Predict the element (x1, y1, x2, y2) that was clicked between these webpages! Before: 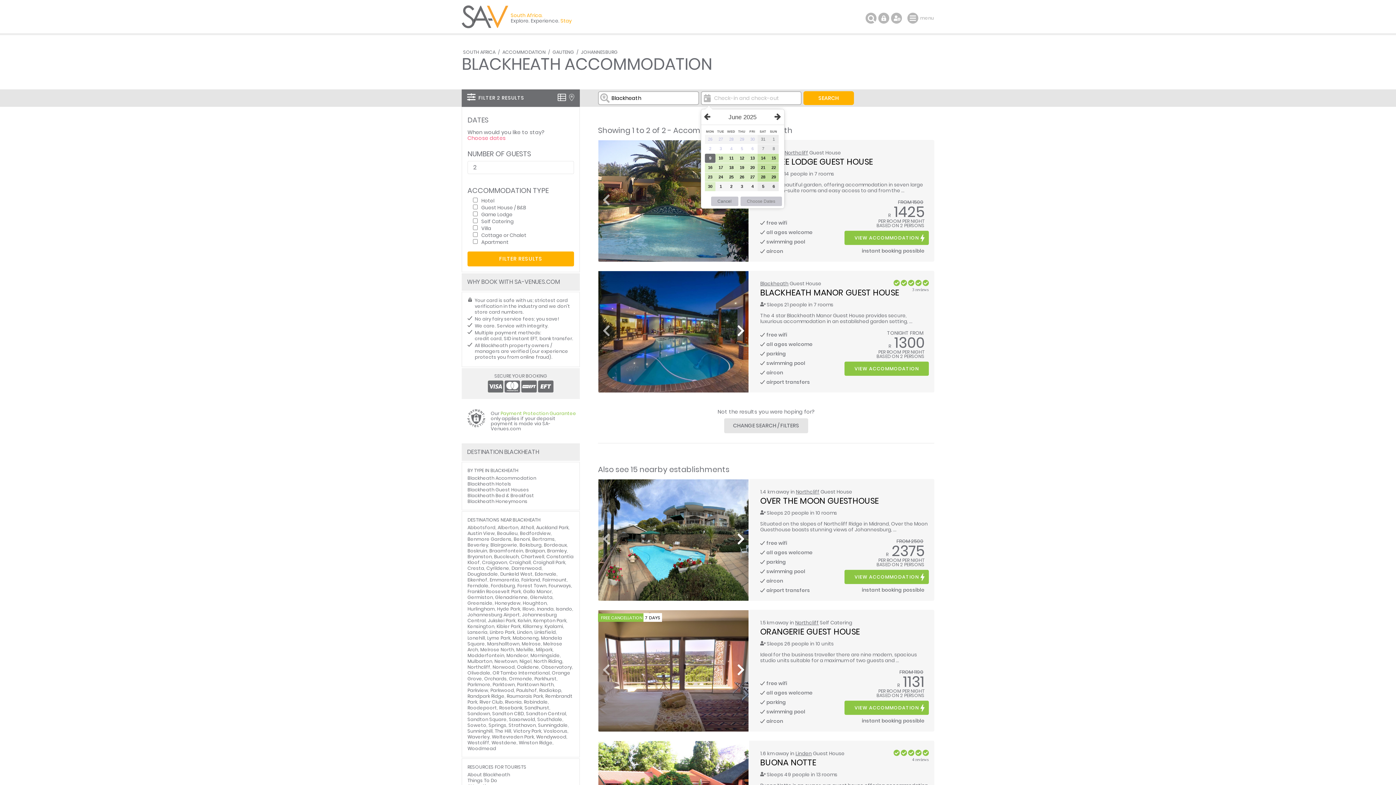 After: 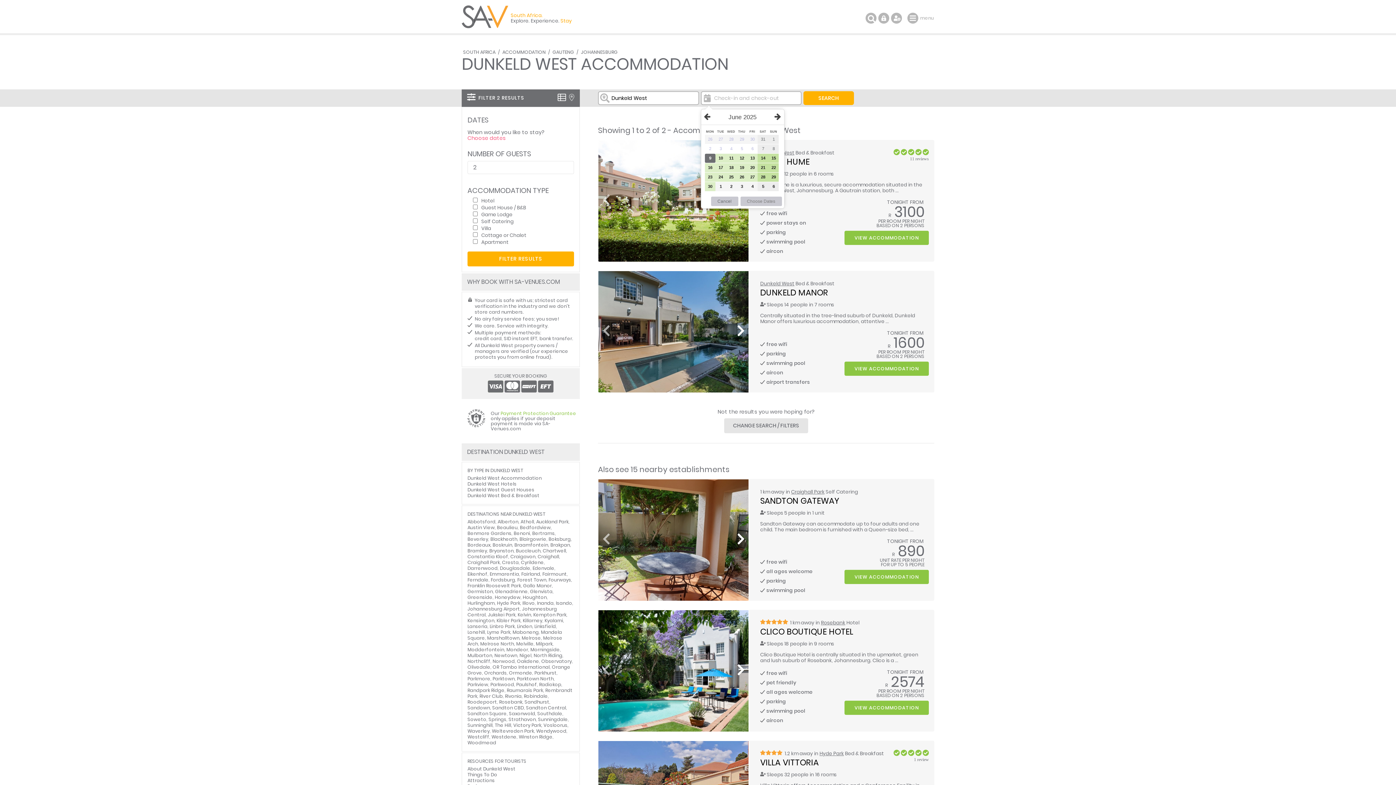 Action: label: Dunkeld West bbox: (500, 571, 532, 577)